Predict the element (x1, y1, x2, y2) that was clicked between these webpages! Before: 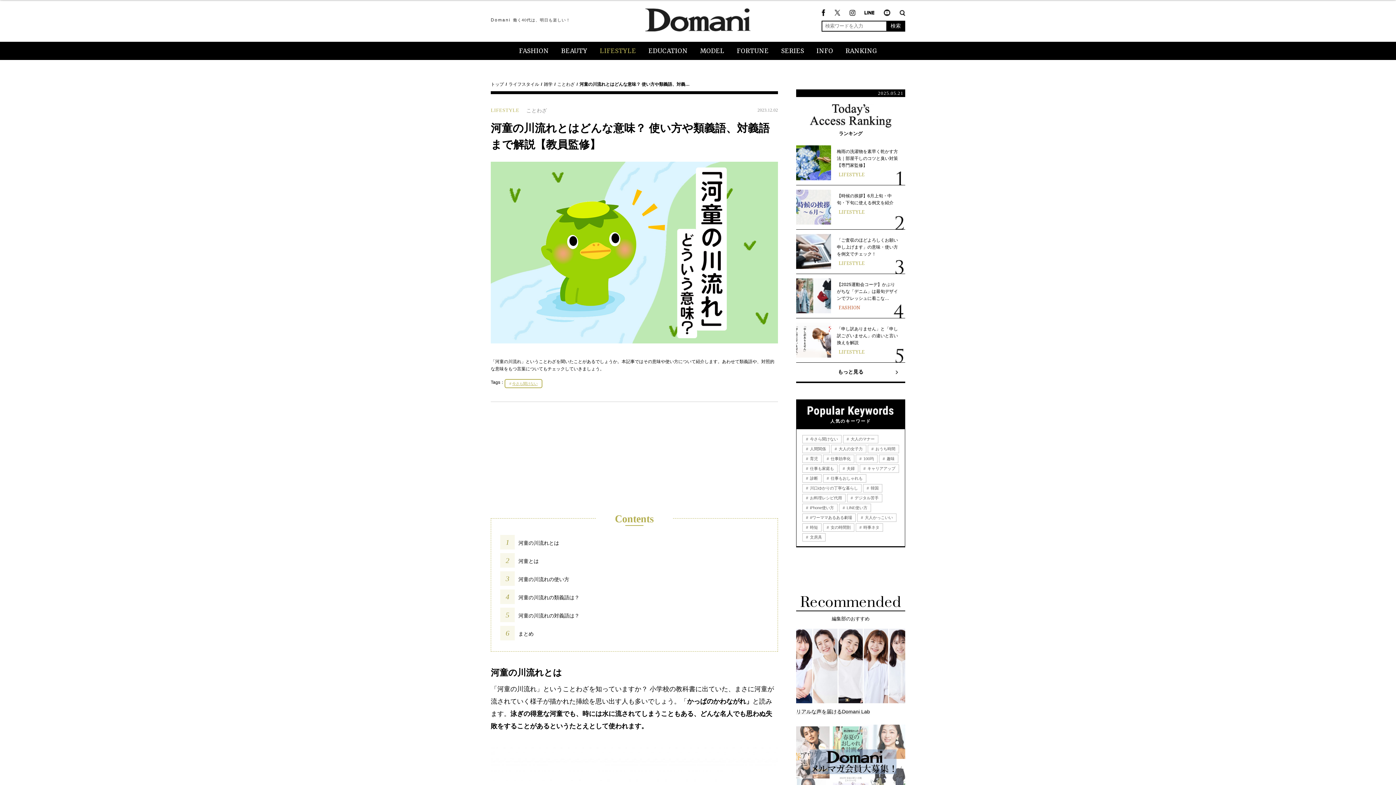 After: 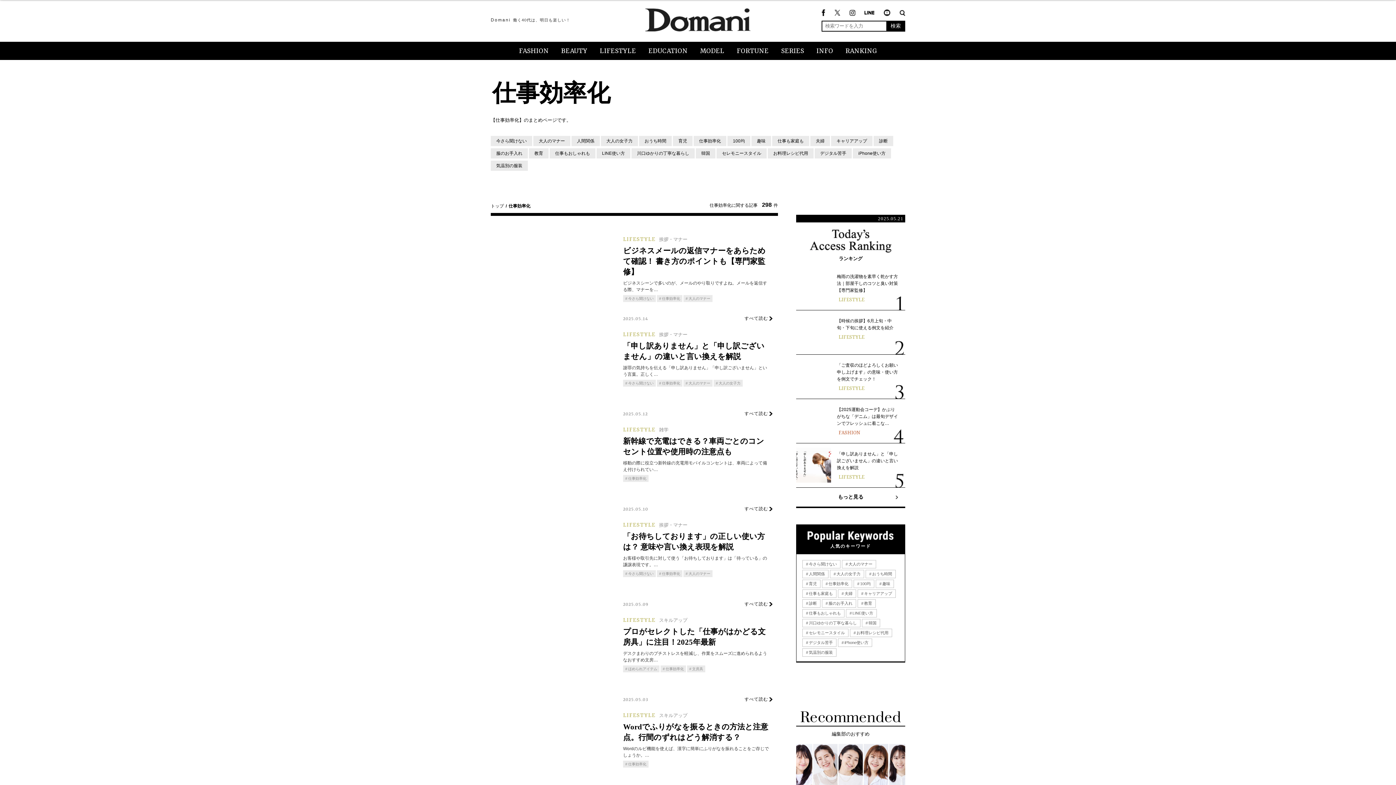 Action: bbox: (823, 455, 854, 462) label:  仕事効率化